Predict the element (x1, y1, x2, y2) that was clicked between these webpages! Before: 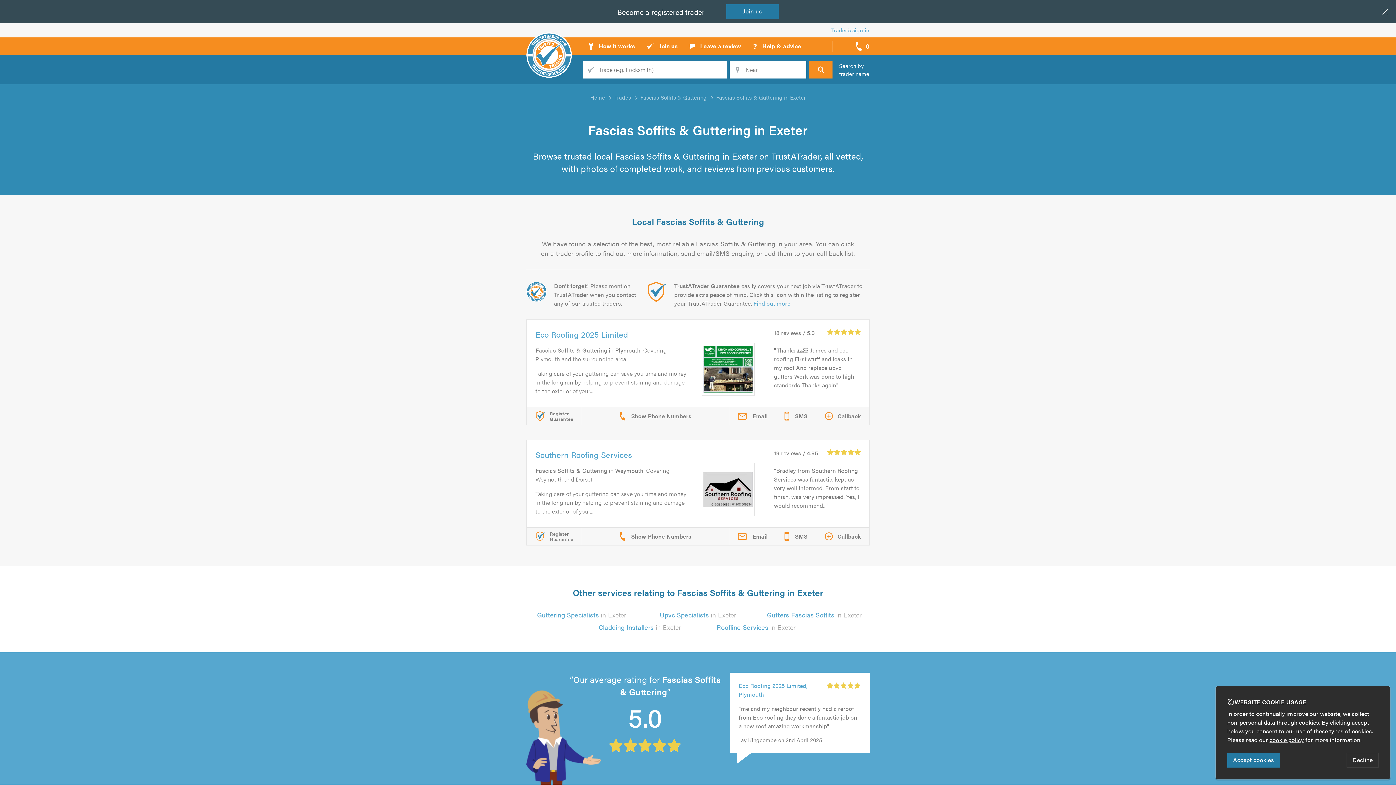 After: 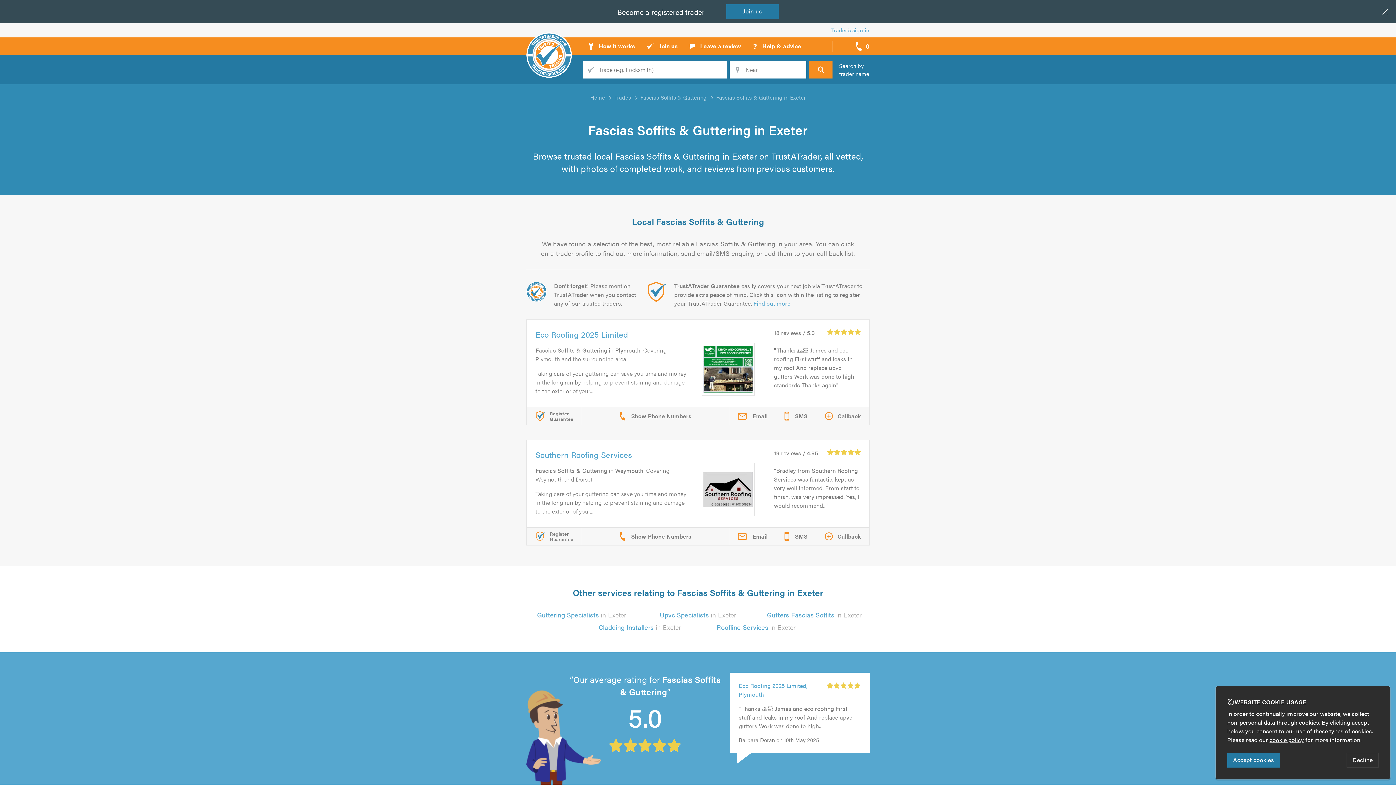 Action: label: cookie policy bbox: (1269, 736, 1304, 744)